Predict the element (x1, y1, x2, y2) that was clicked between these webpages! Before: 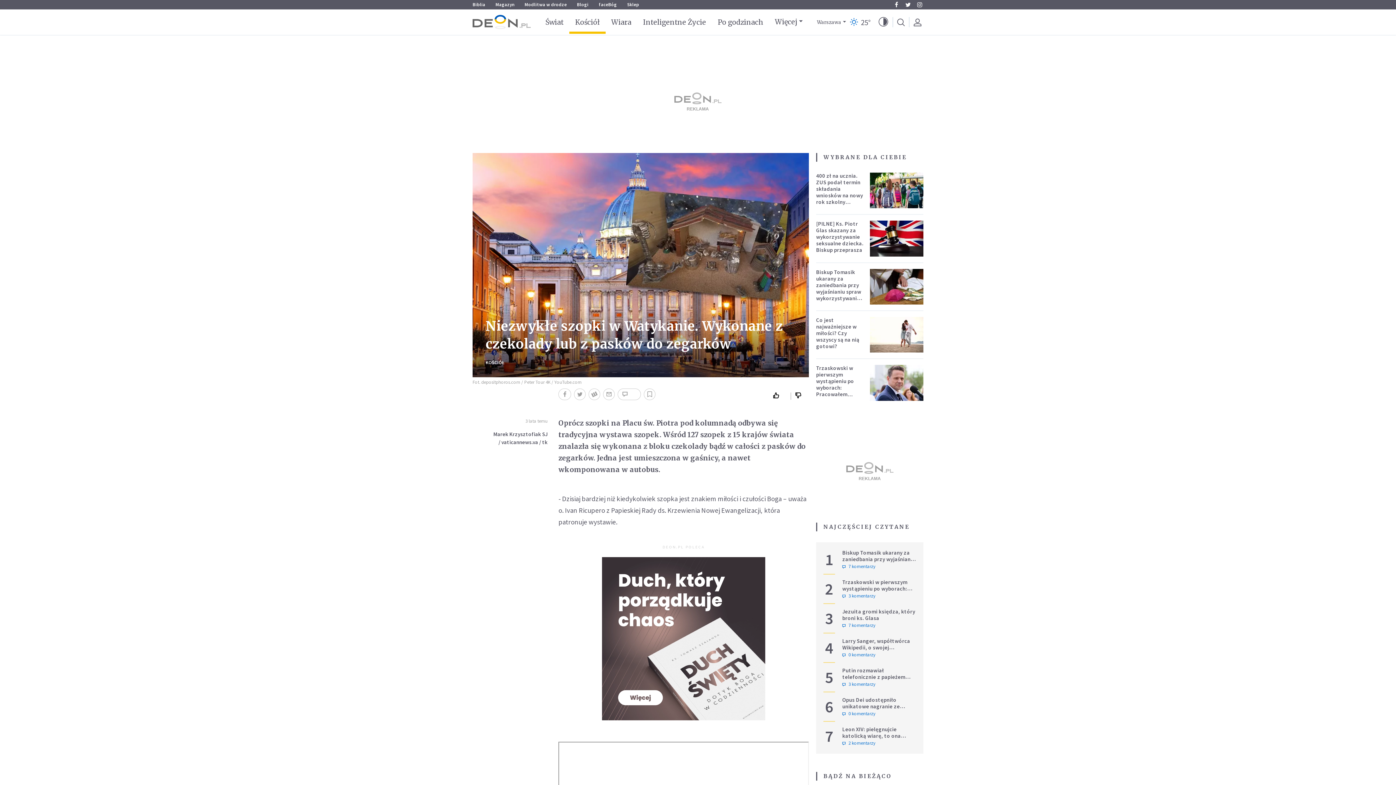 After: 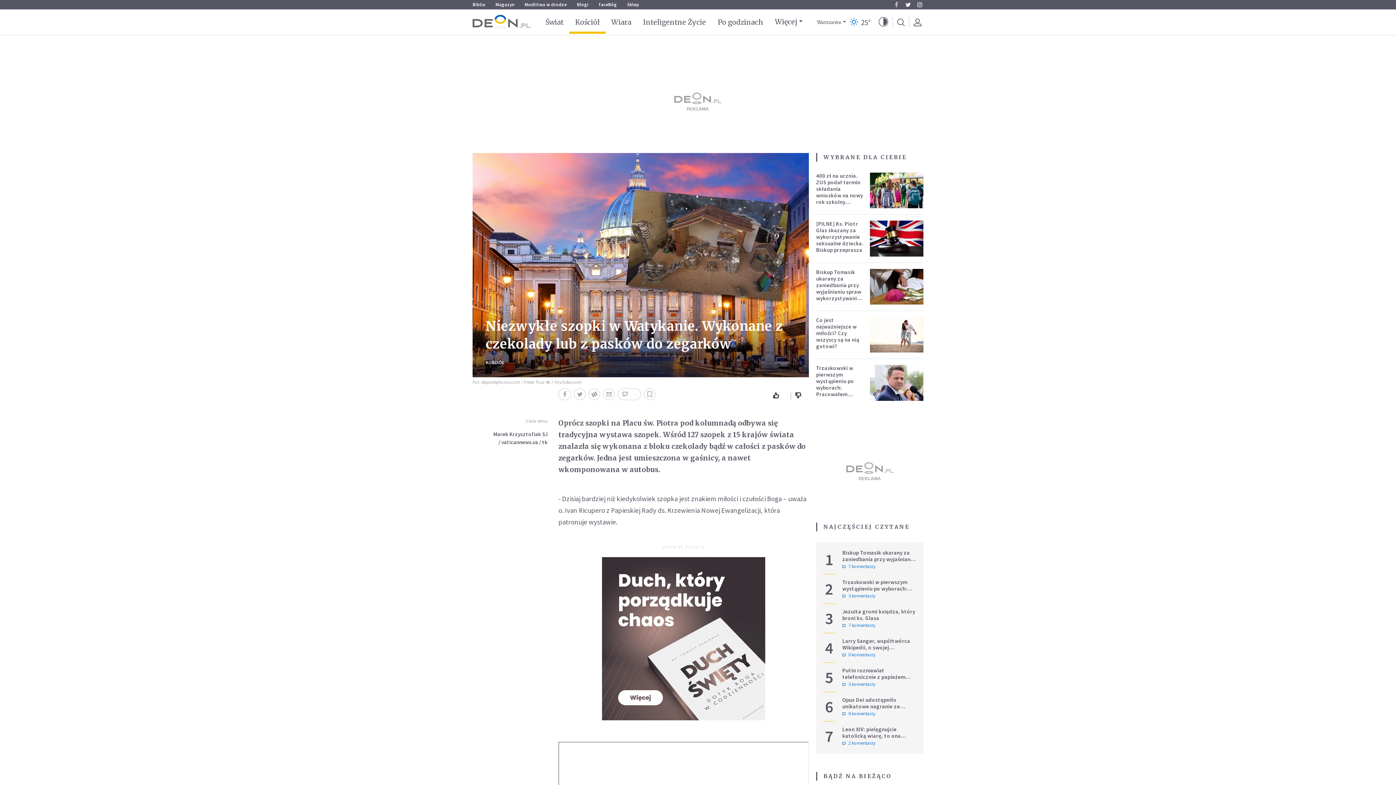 Action: label: Facebook bbox: (893, 1, 900, 8)